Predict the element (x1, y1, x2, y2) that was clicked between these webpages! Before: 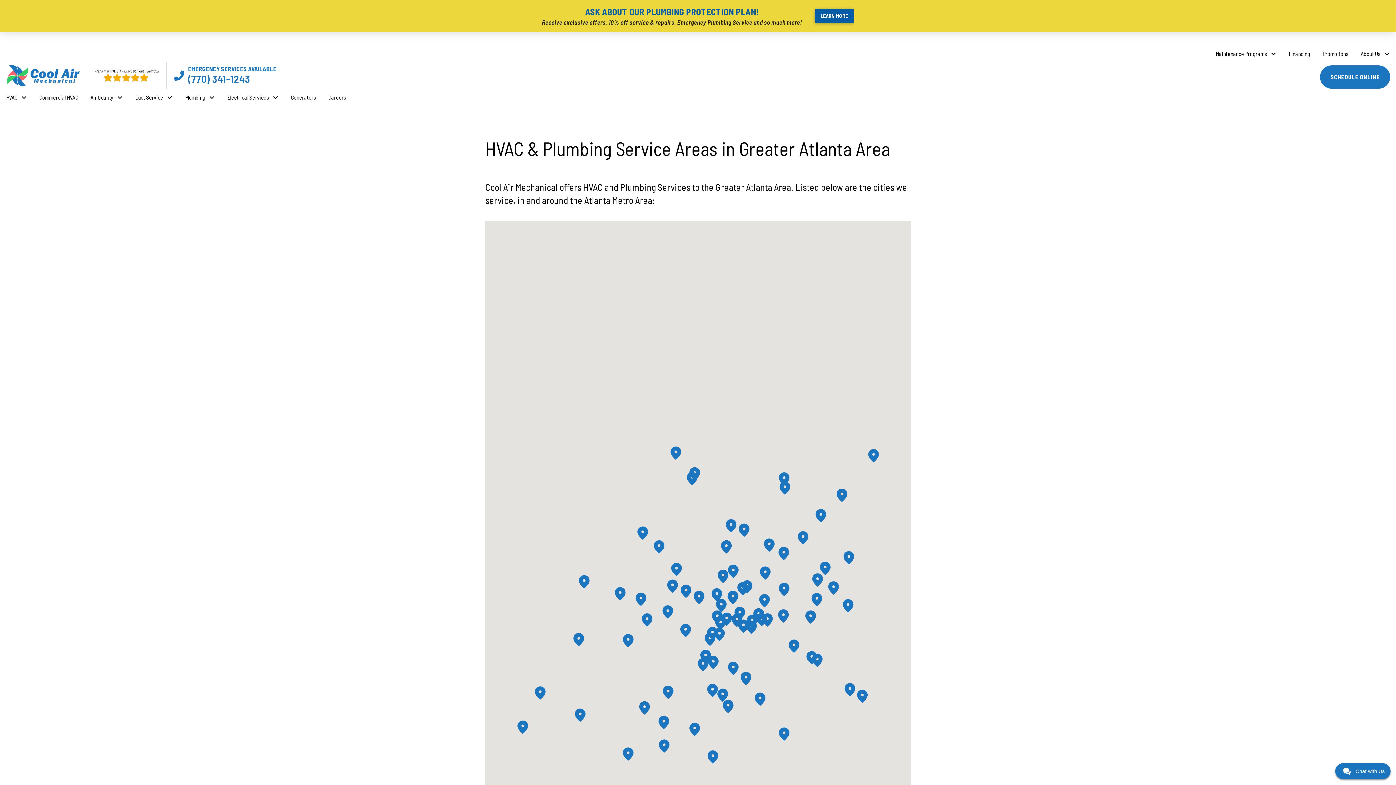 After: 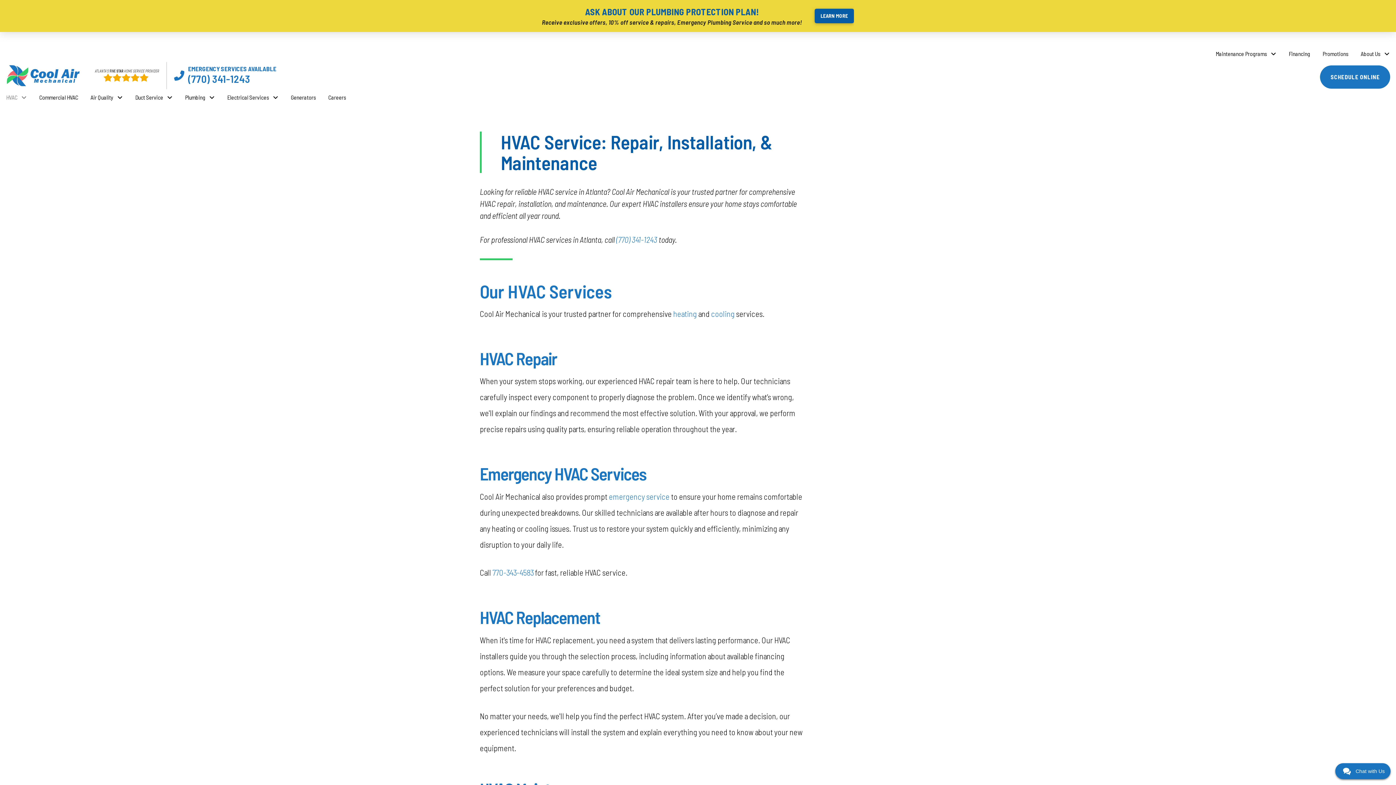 Action: label: HVAC bbox: (0, 90, 33, 104)